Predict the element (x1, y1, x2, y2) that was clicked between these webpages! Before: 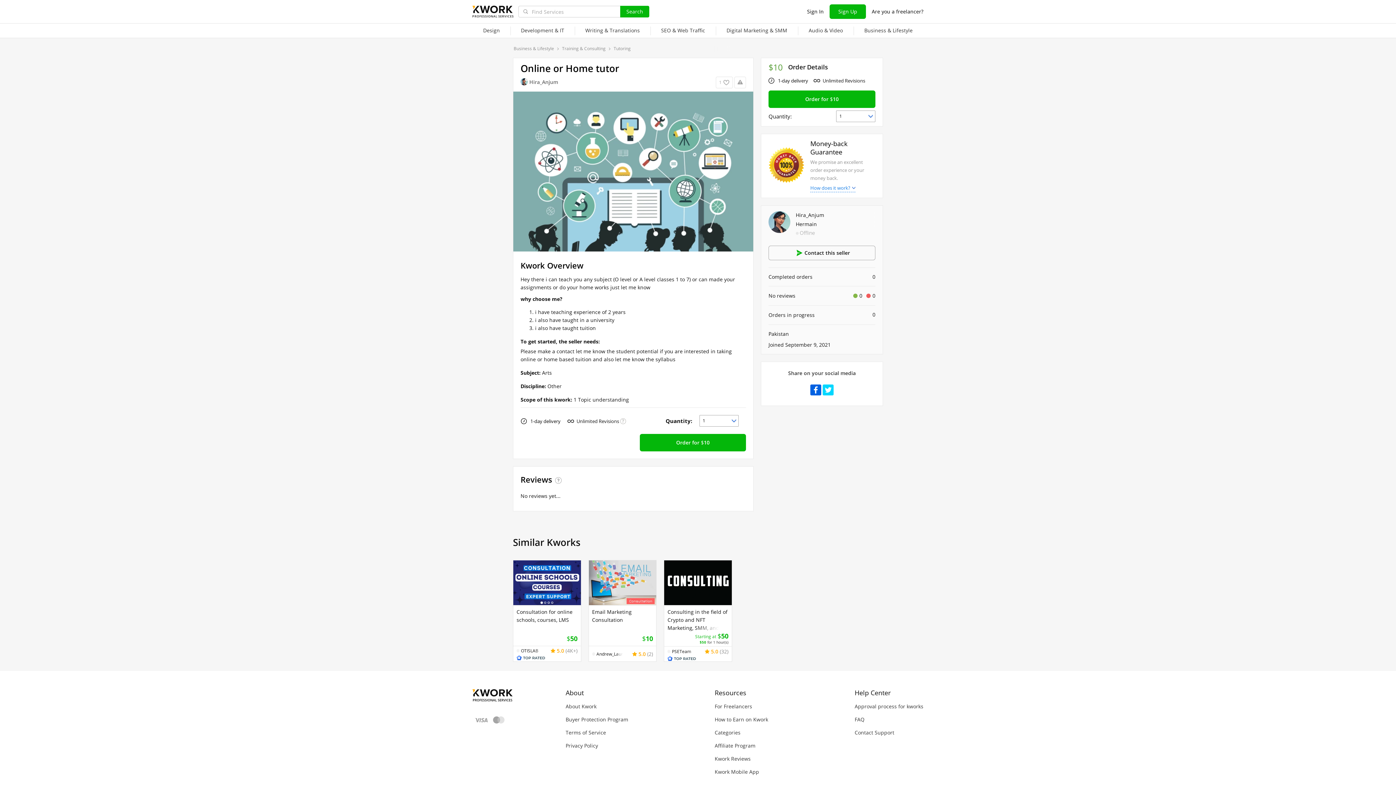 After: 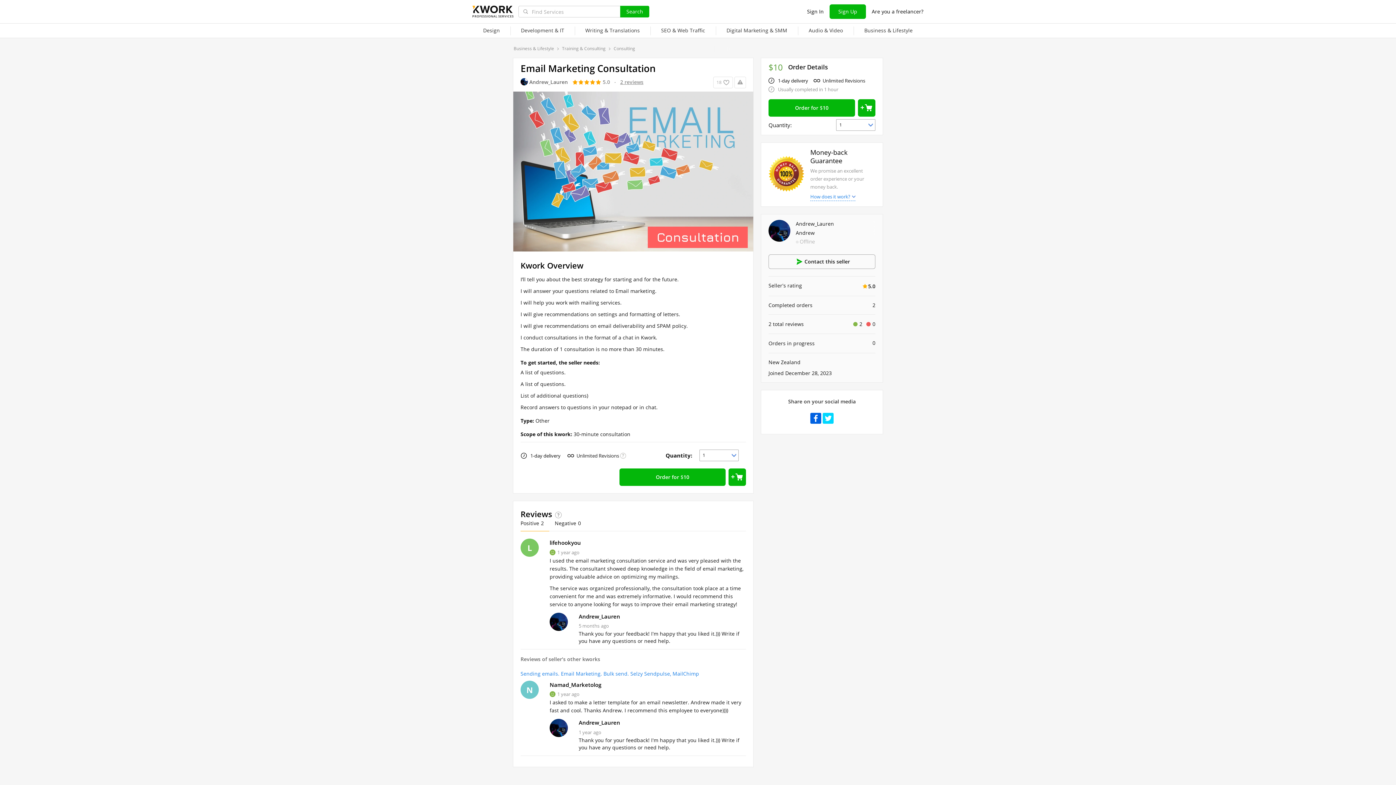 Action: label: Email Marketing Consultation bbox: (592, 608, 653, 631)